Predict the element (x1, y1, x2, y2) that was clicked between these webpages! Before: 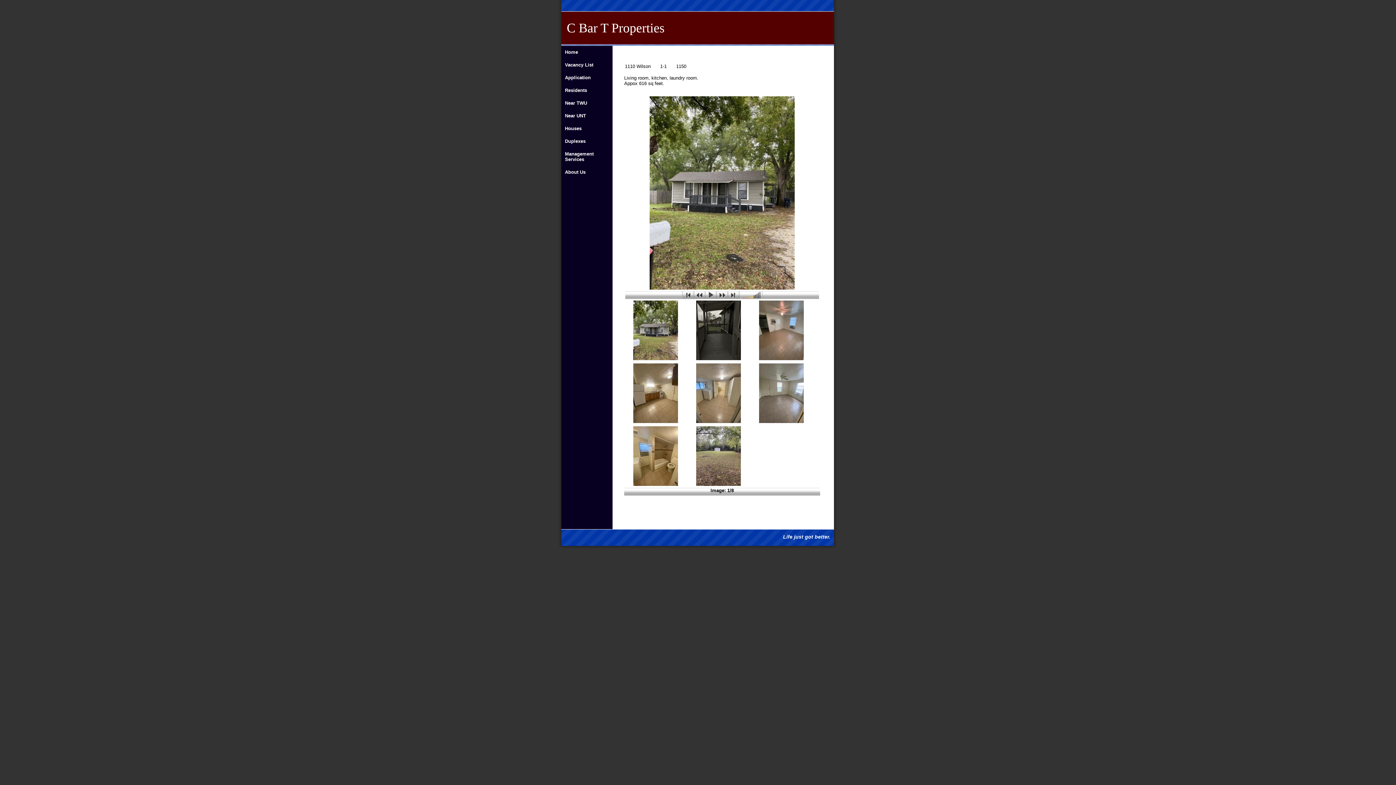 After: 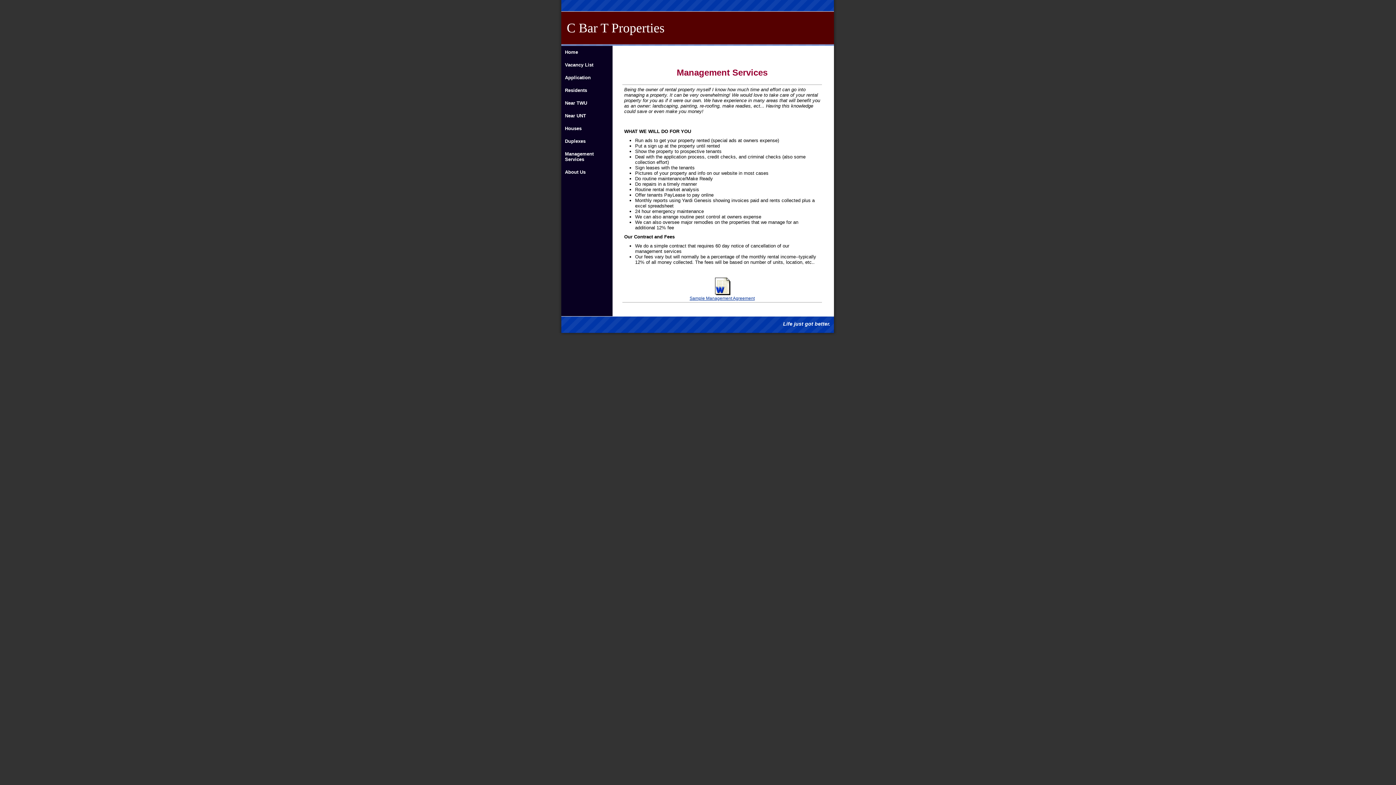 Action: bbox: (561, 147, 612, 165) label: Management Services